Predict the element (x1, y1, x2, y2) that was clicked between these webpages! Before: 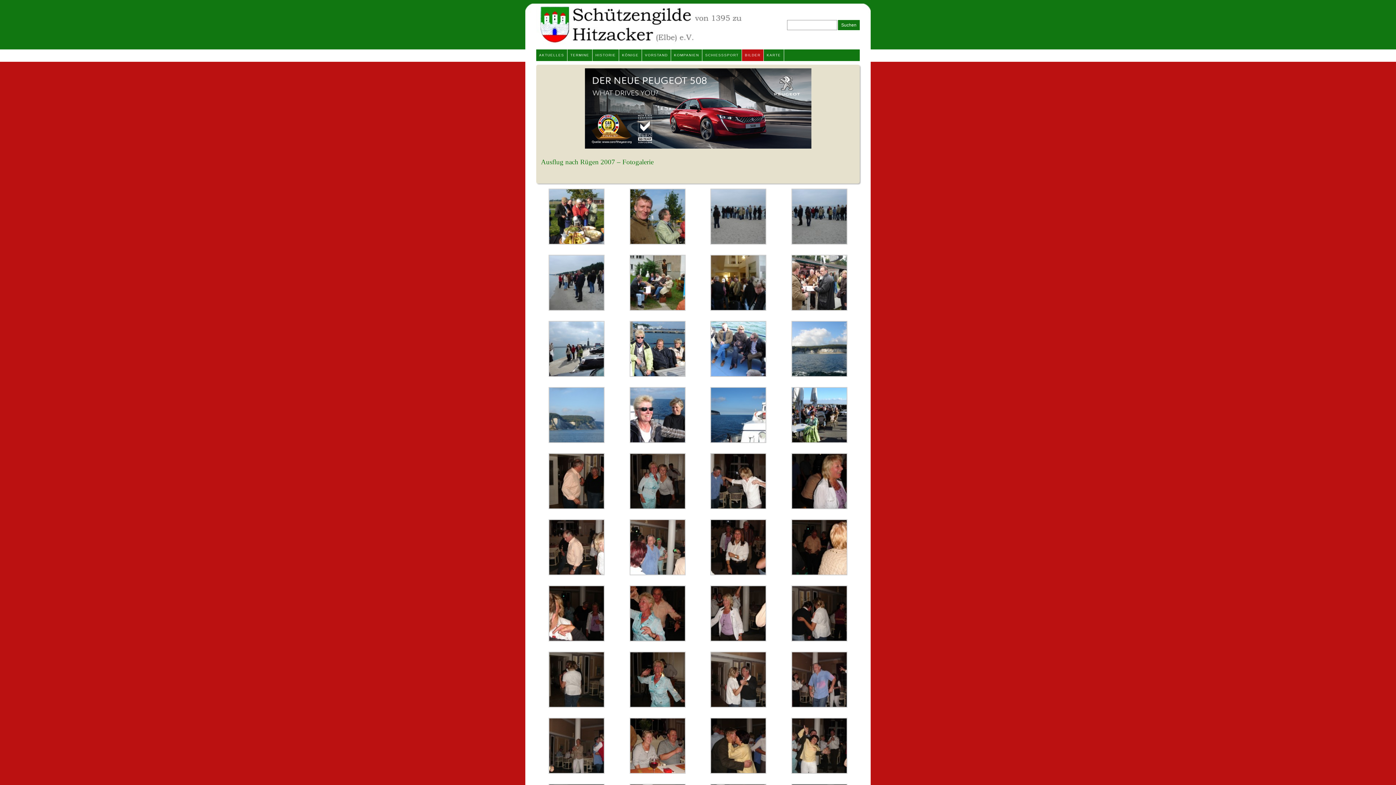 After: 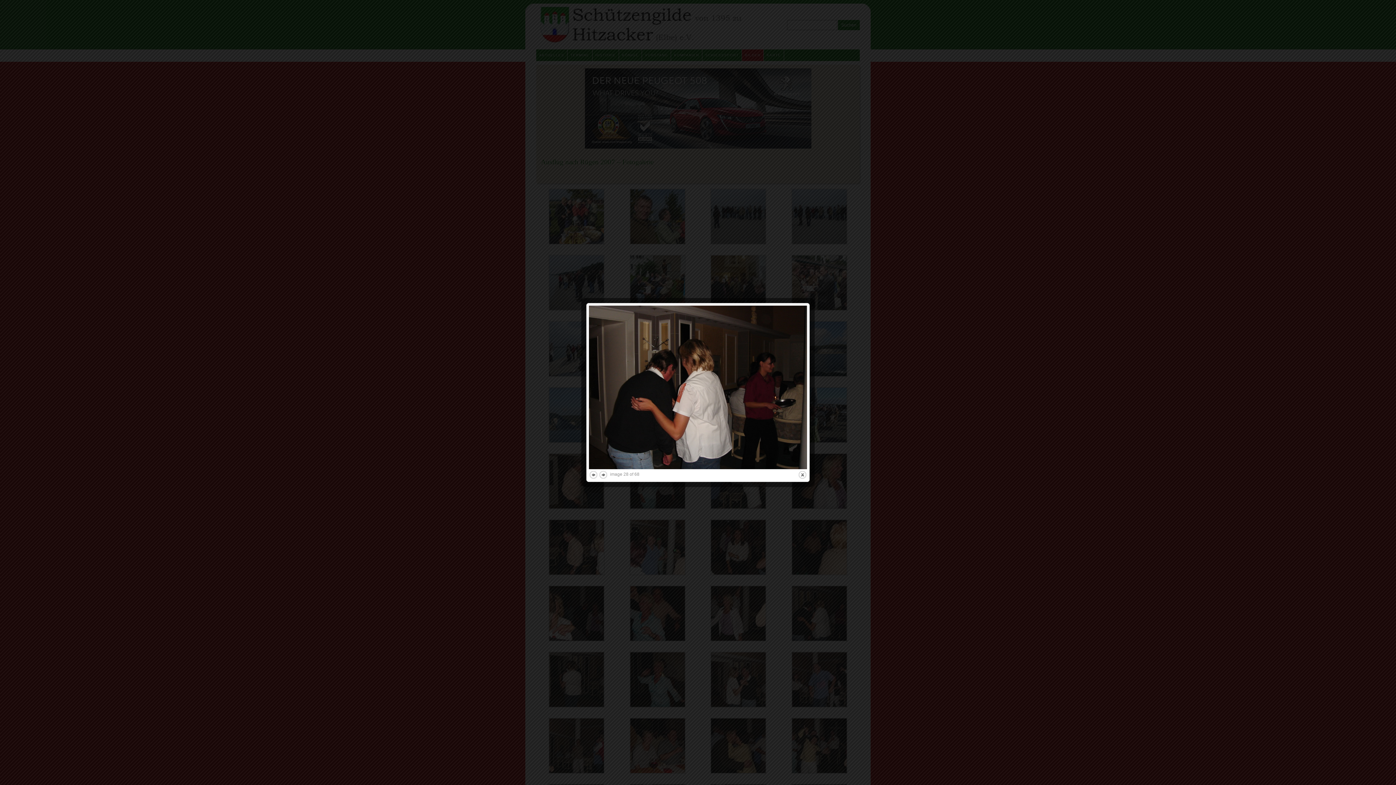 Action: bbox: (791, 637, 847, 643)